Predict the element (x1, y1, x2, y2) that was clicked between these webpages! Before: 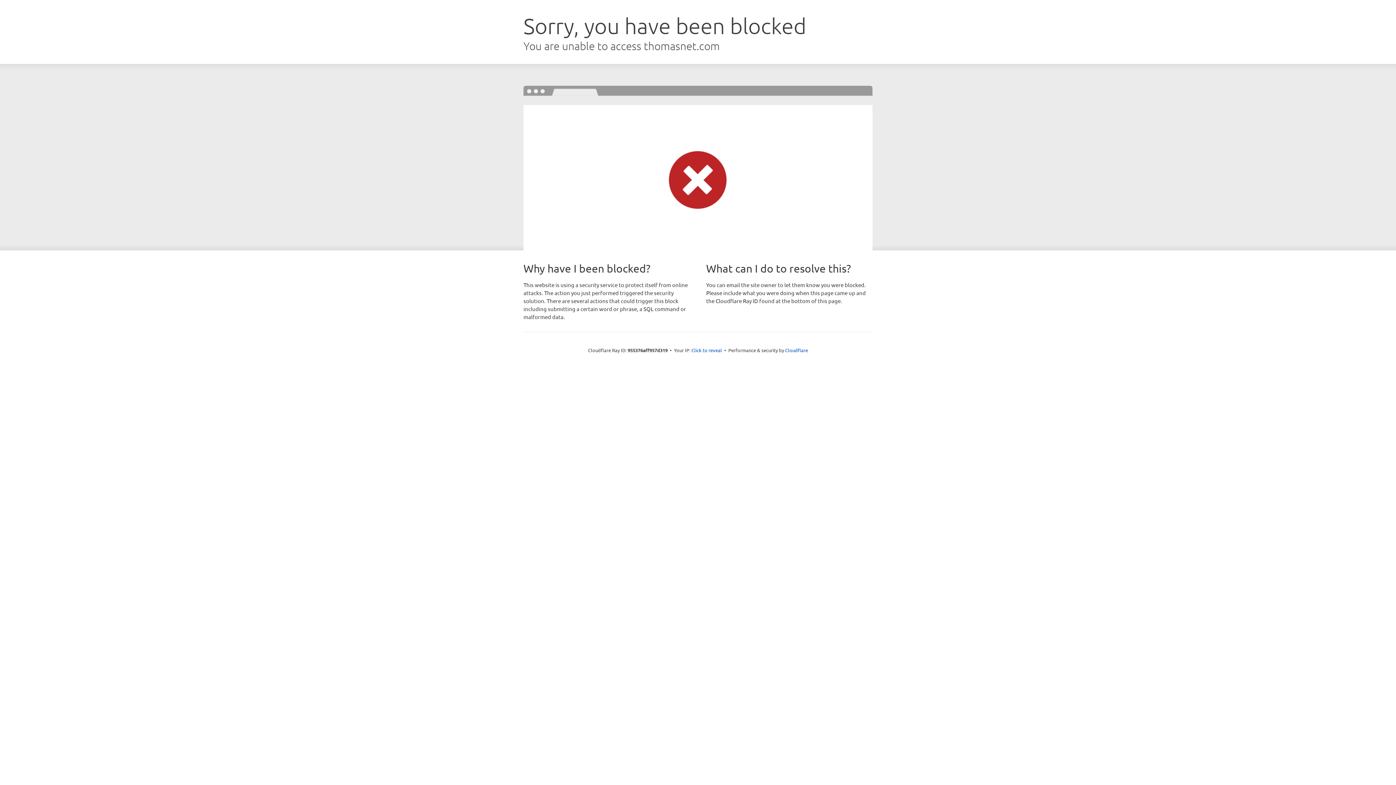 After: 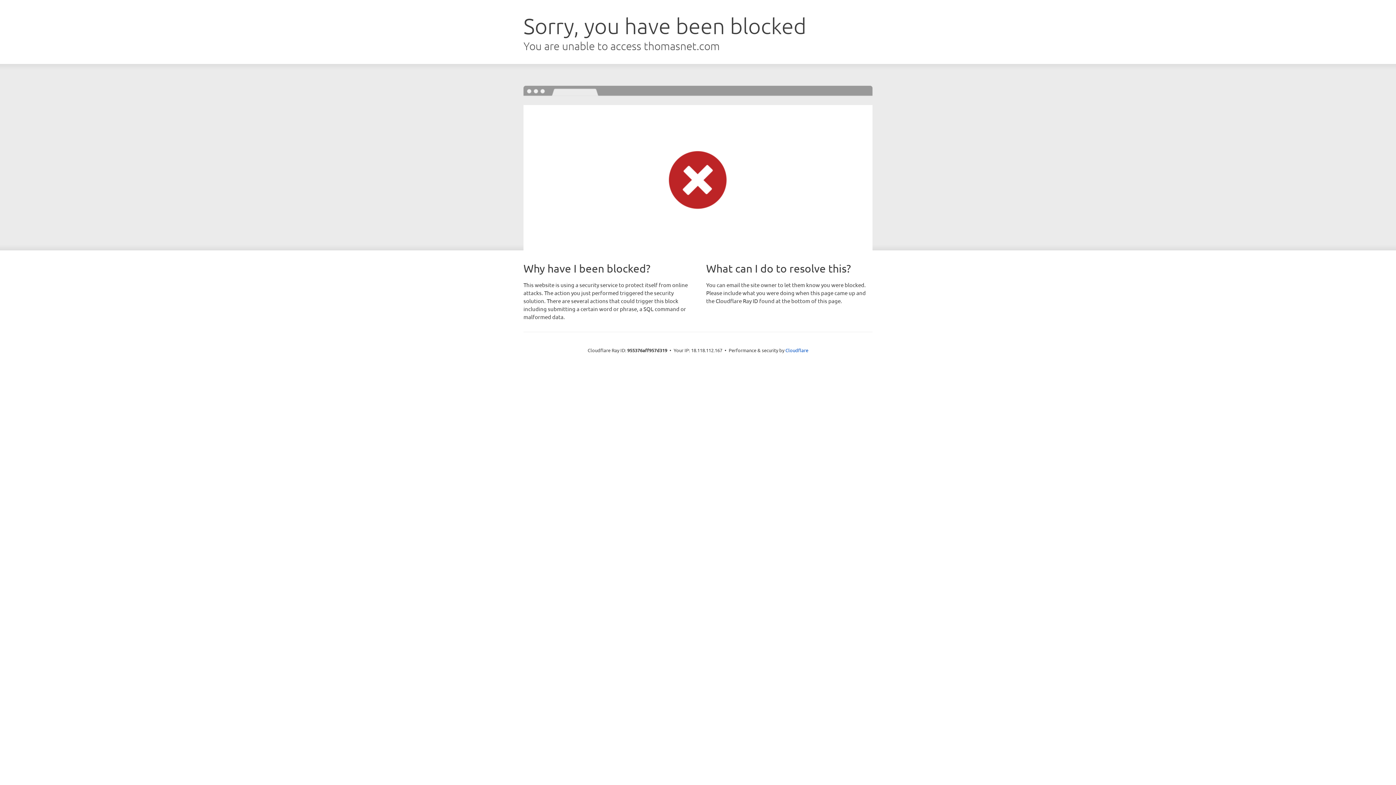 Action: bbox: (691, 346, 722, 353) label: Click to reveal